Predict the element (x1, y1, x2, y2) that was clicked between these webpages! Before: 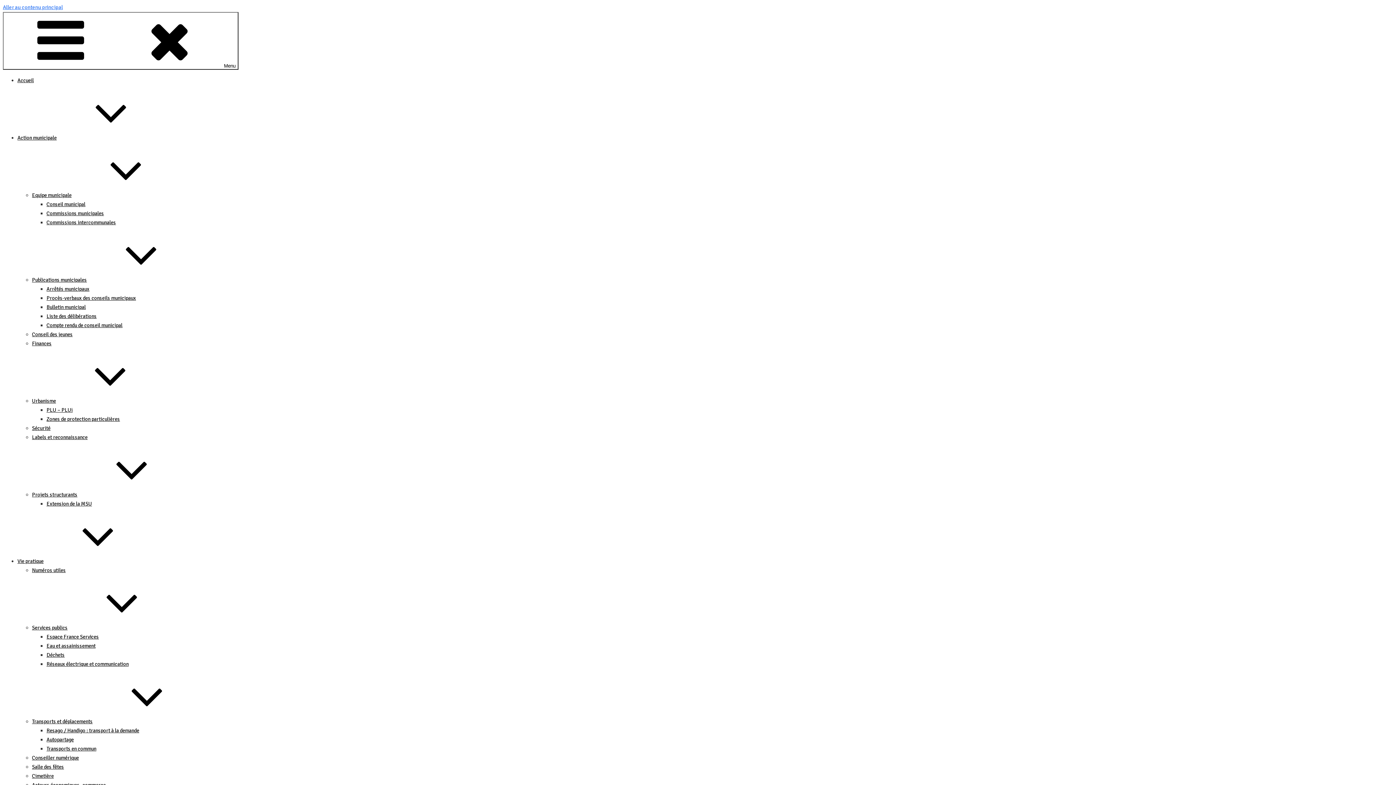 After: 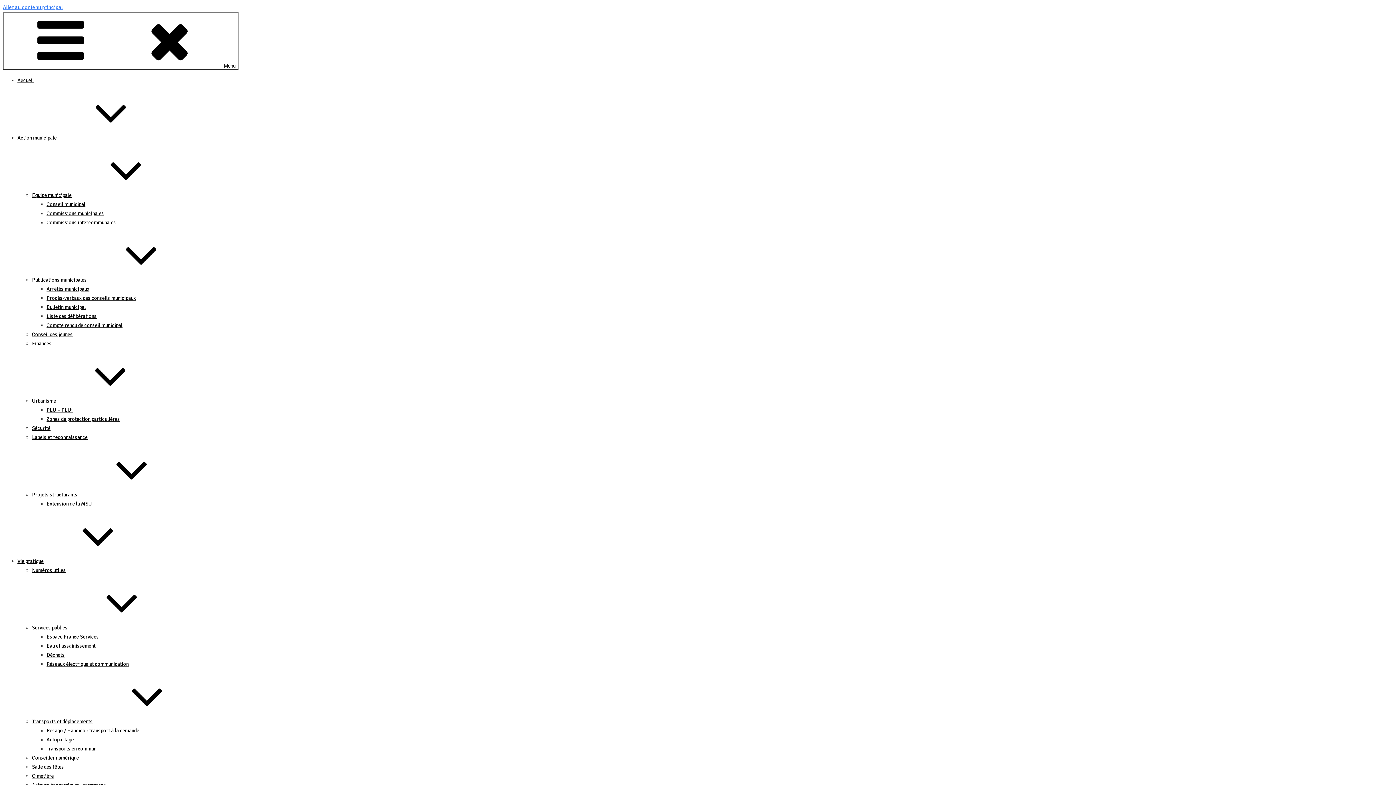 Action: label: Action municipale bbox: (17, 134, 165, 141)